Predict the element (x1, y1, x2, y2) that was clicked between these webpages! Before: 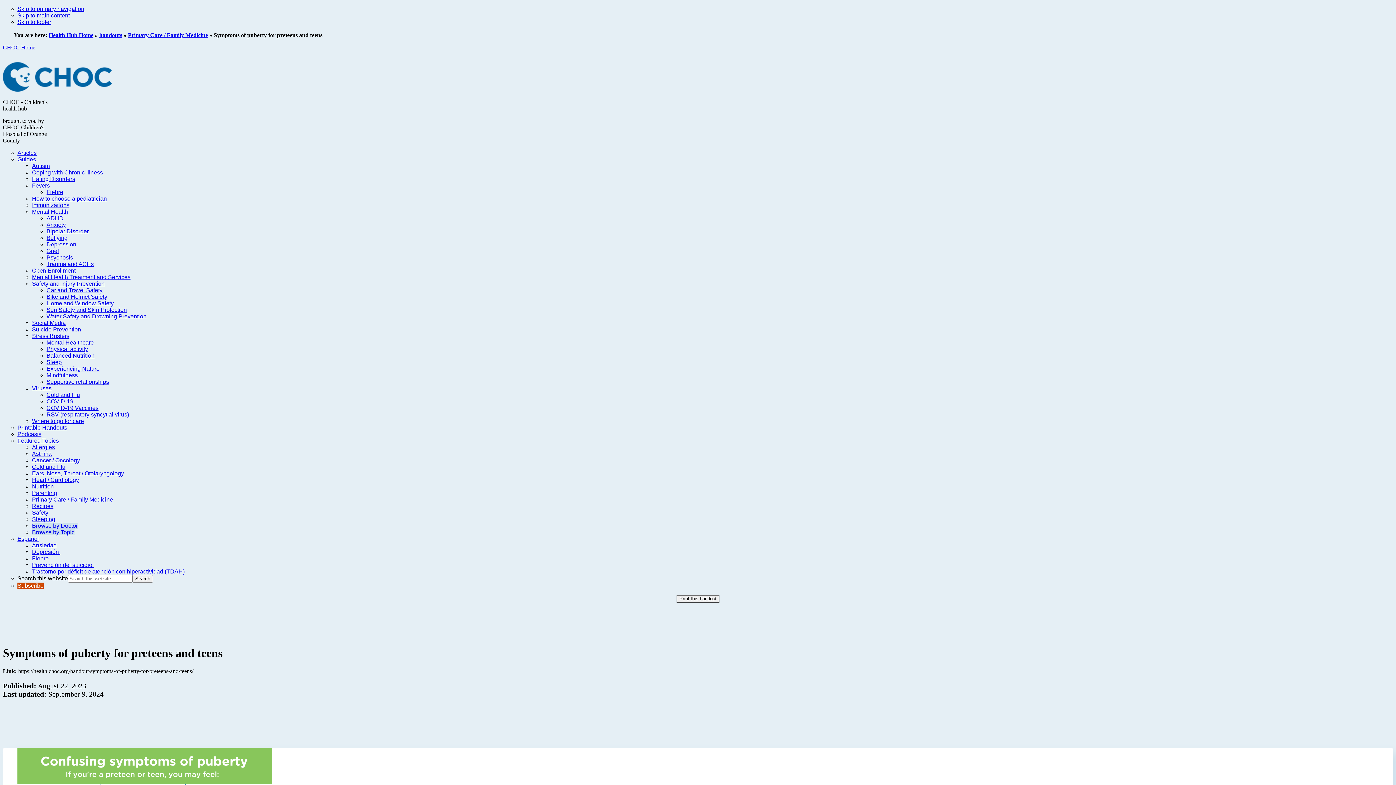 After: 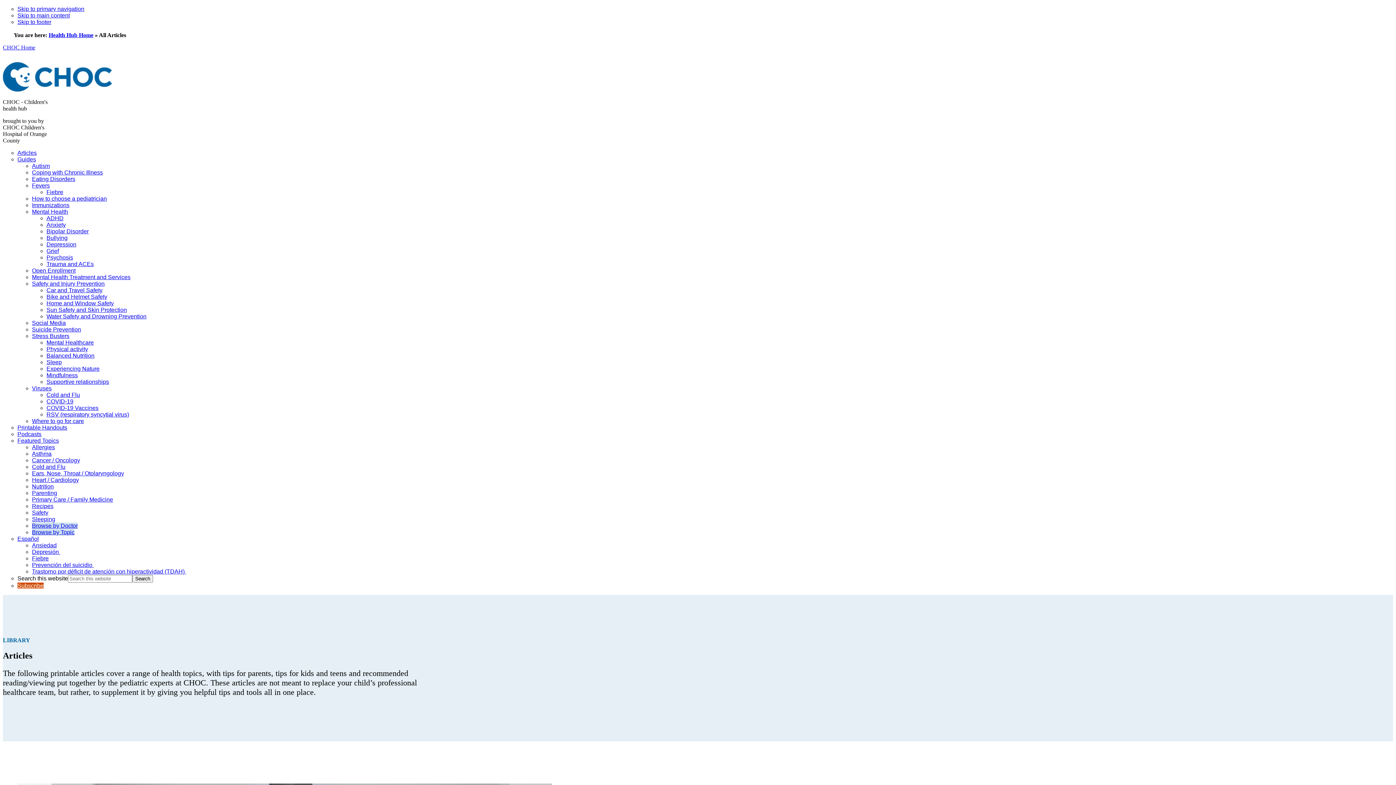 Action: bbox: (17, 437, 58, 443) label: Featured Topics